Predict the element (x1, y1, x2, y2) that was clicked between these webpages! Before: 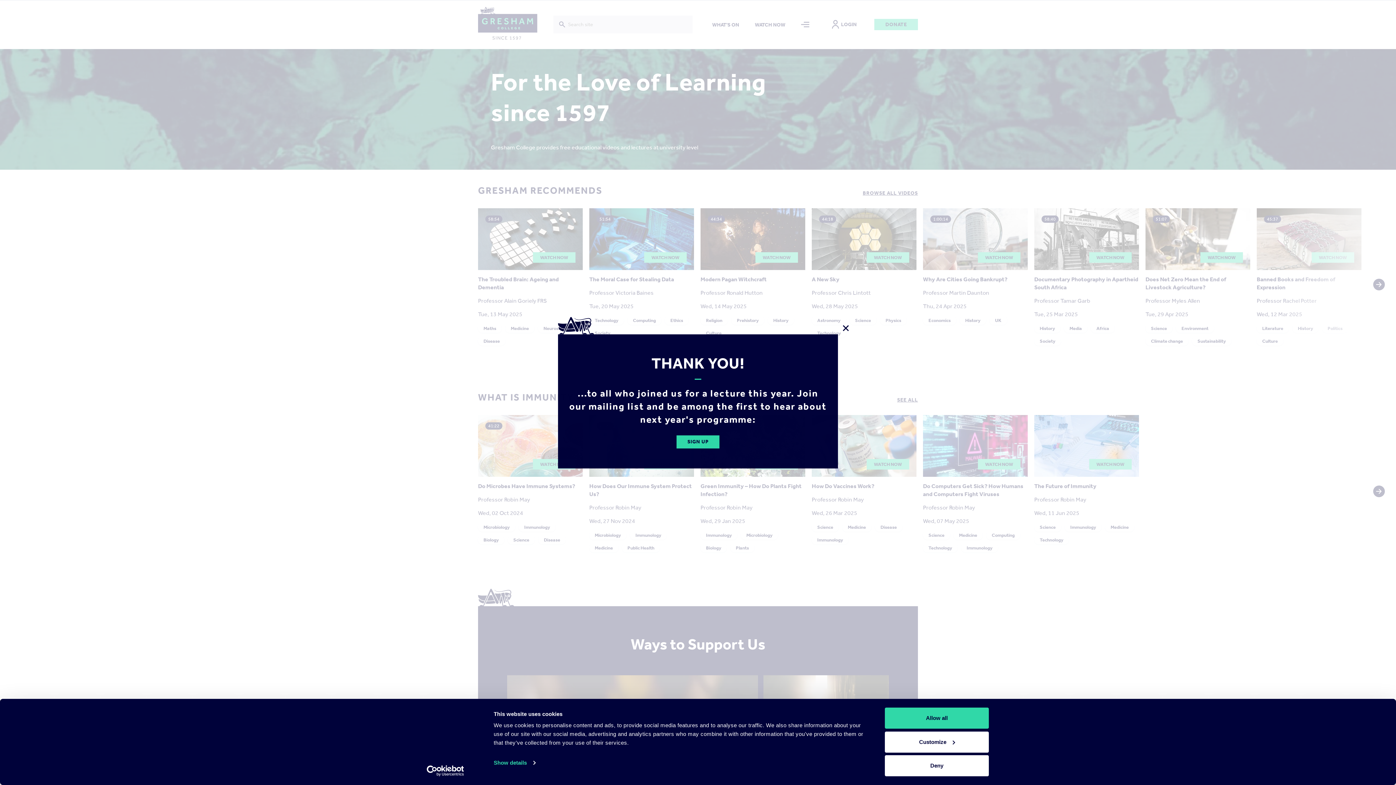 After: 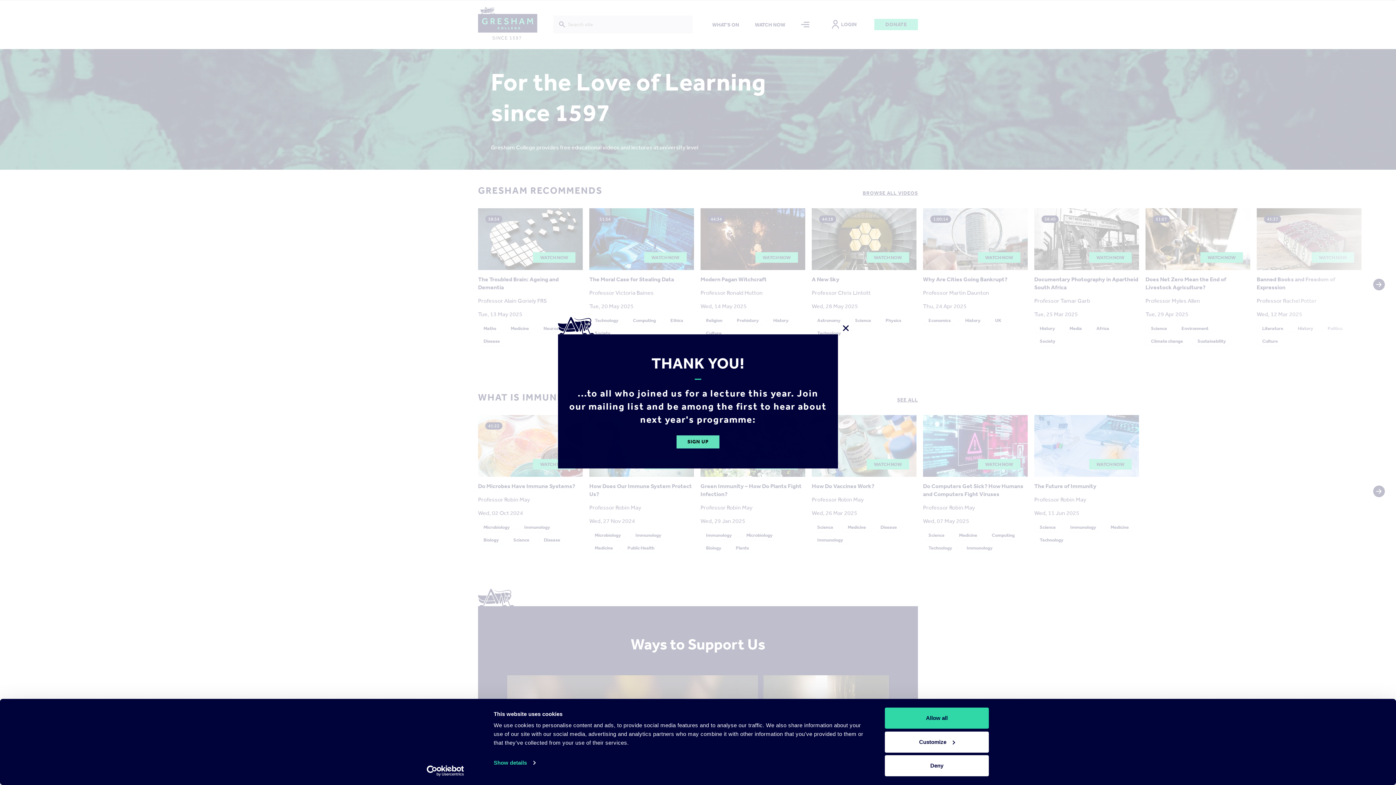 Action: label: SIGN UP bbox: (676, 435, 719, 448)